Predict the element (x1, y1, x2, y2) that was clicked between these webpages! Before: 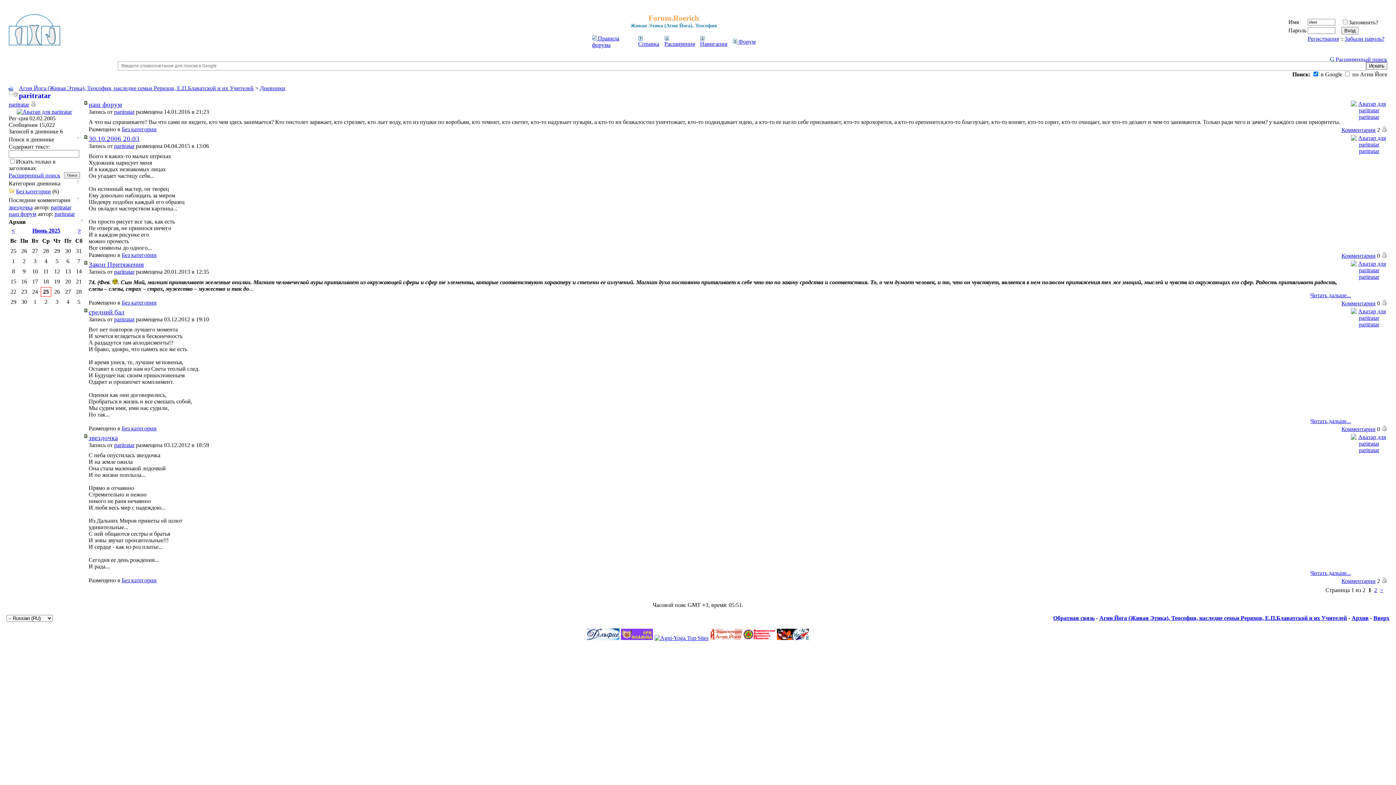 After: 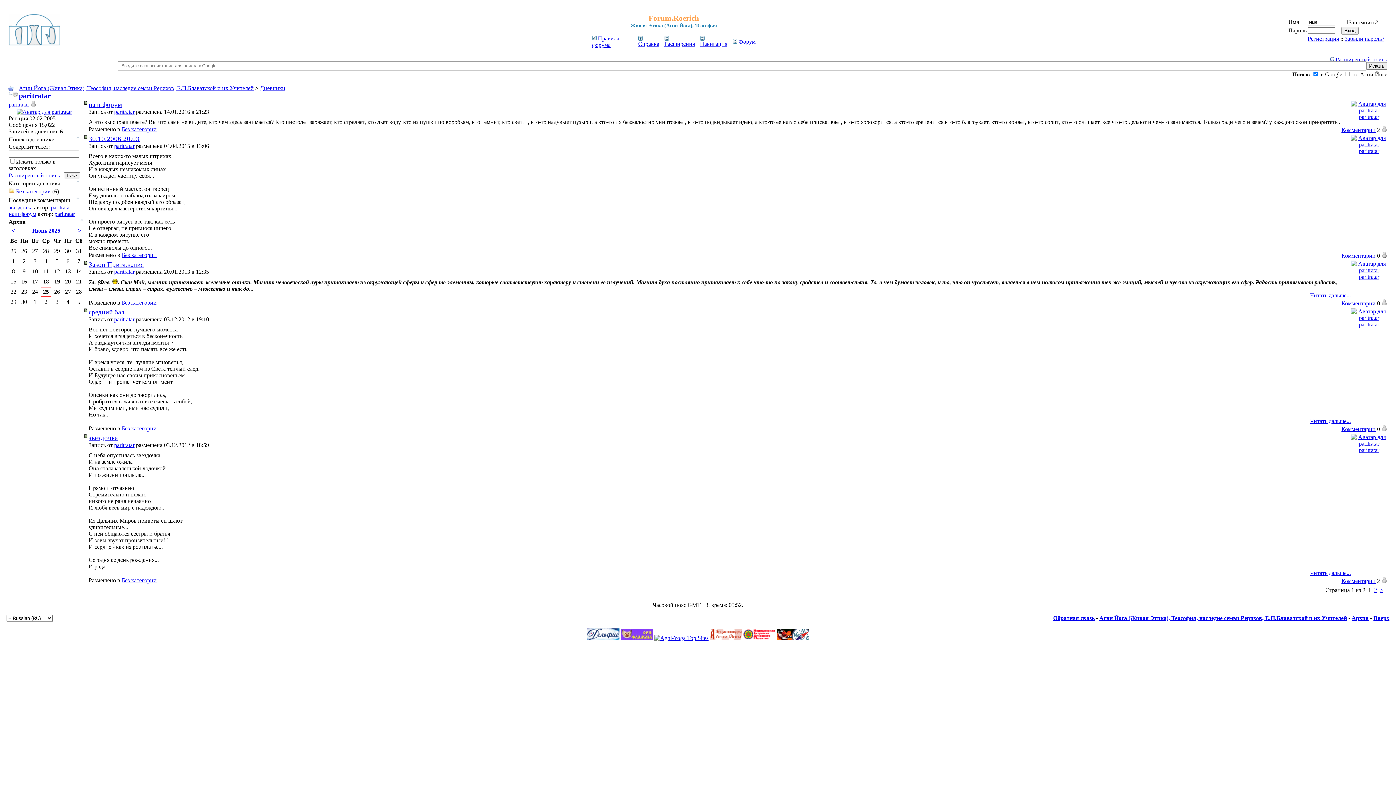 Action: bbox: (1359, 447, 1379, 453) label: paritratar